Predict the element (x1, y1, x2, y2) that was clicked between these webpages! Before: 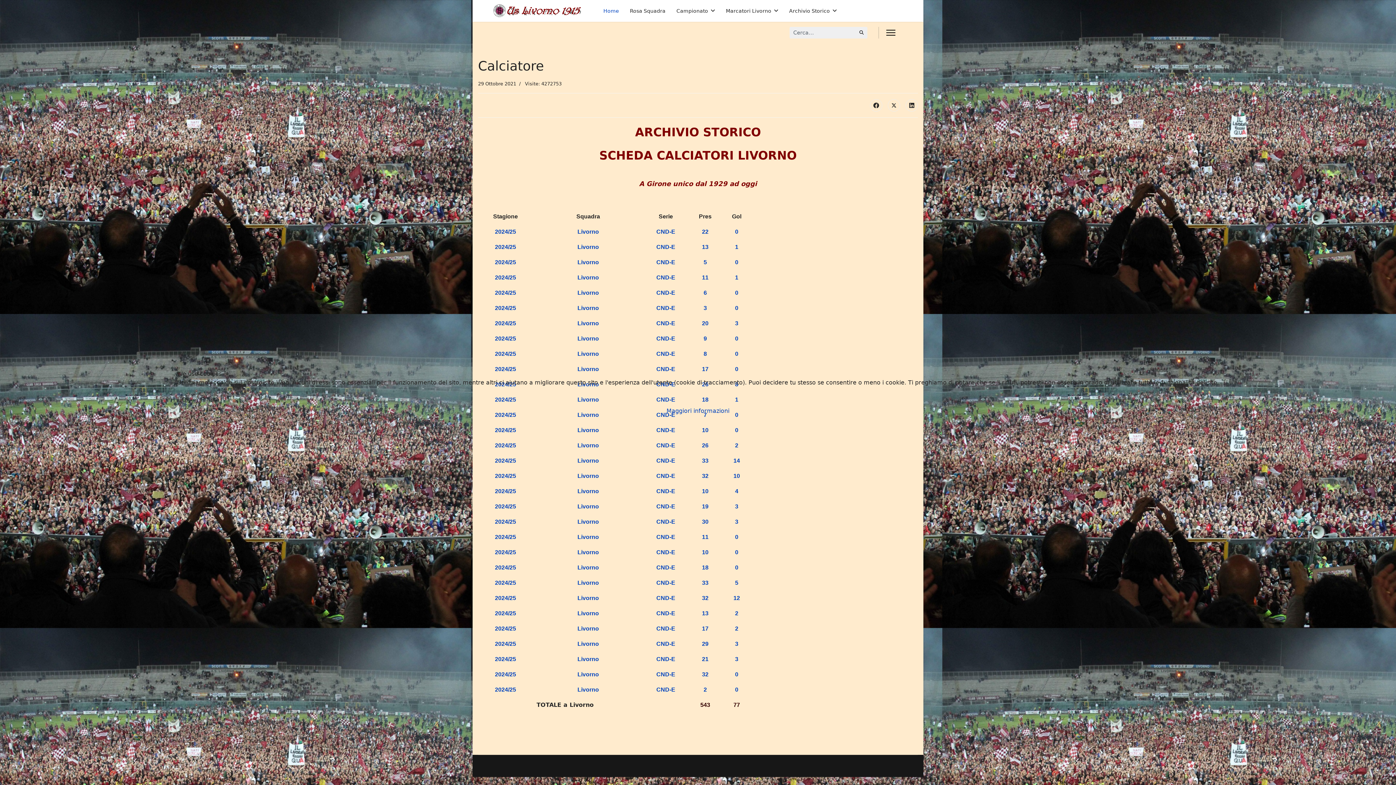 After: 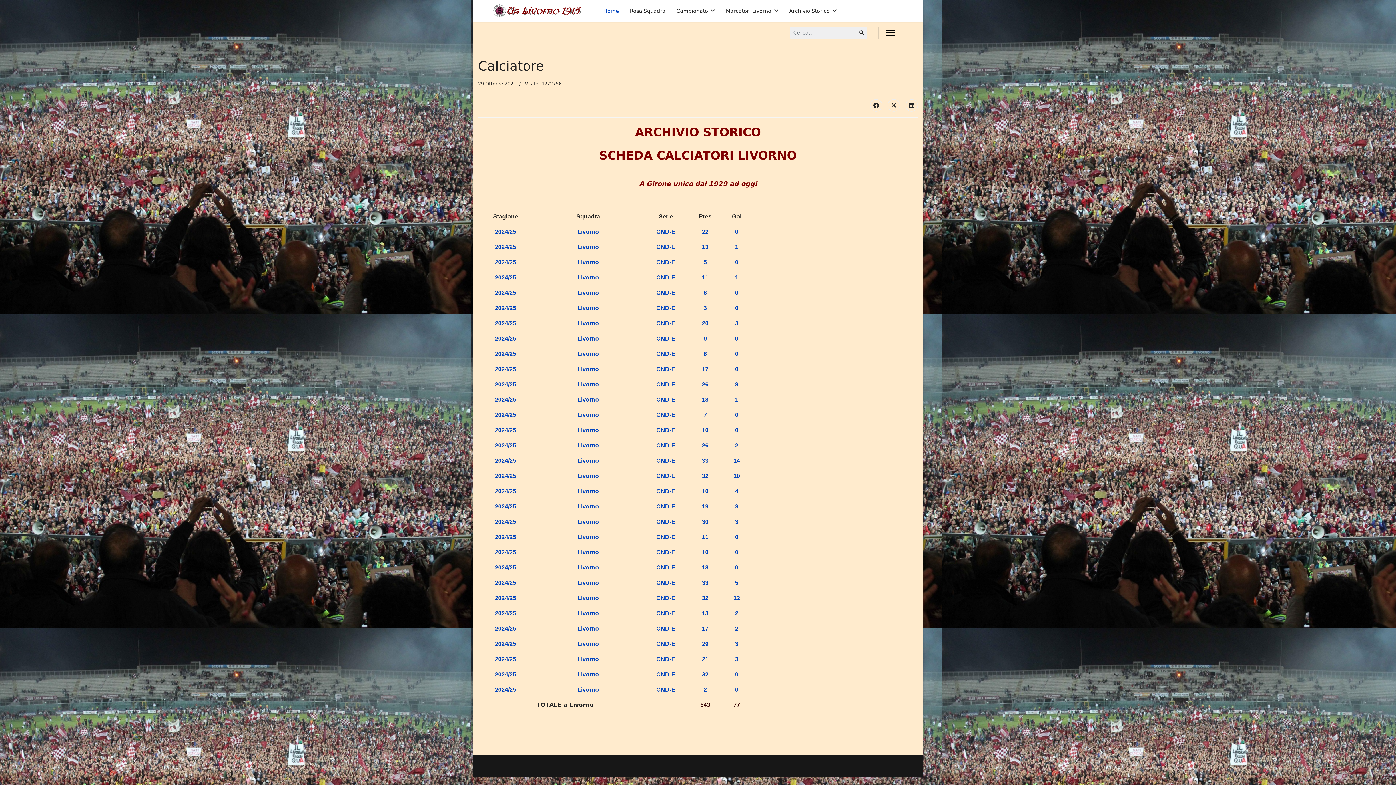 Action: bbox: (177, 393, 194, 406) label: Ok